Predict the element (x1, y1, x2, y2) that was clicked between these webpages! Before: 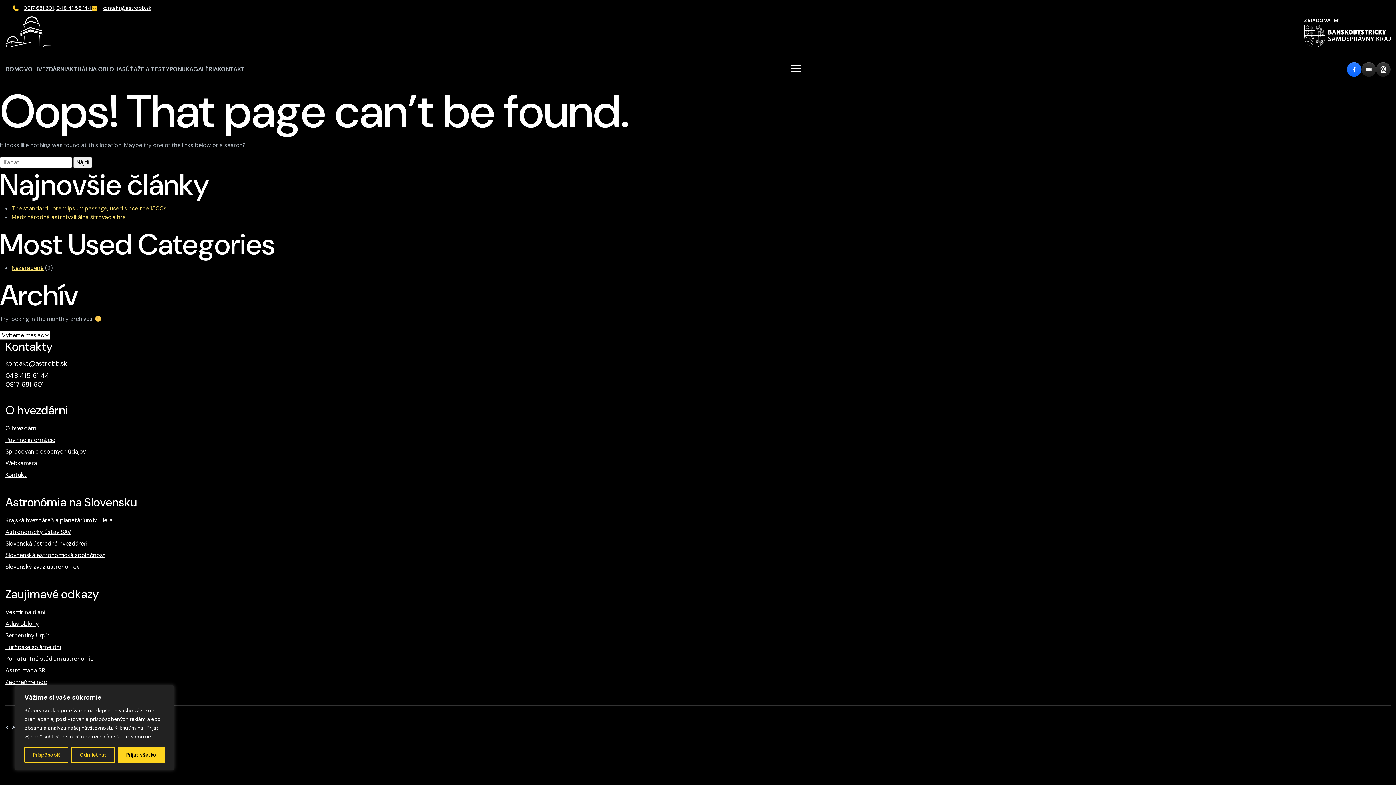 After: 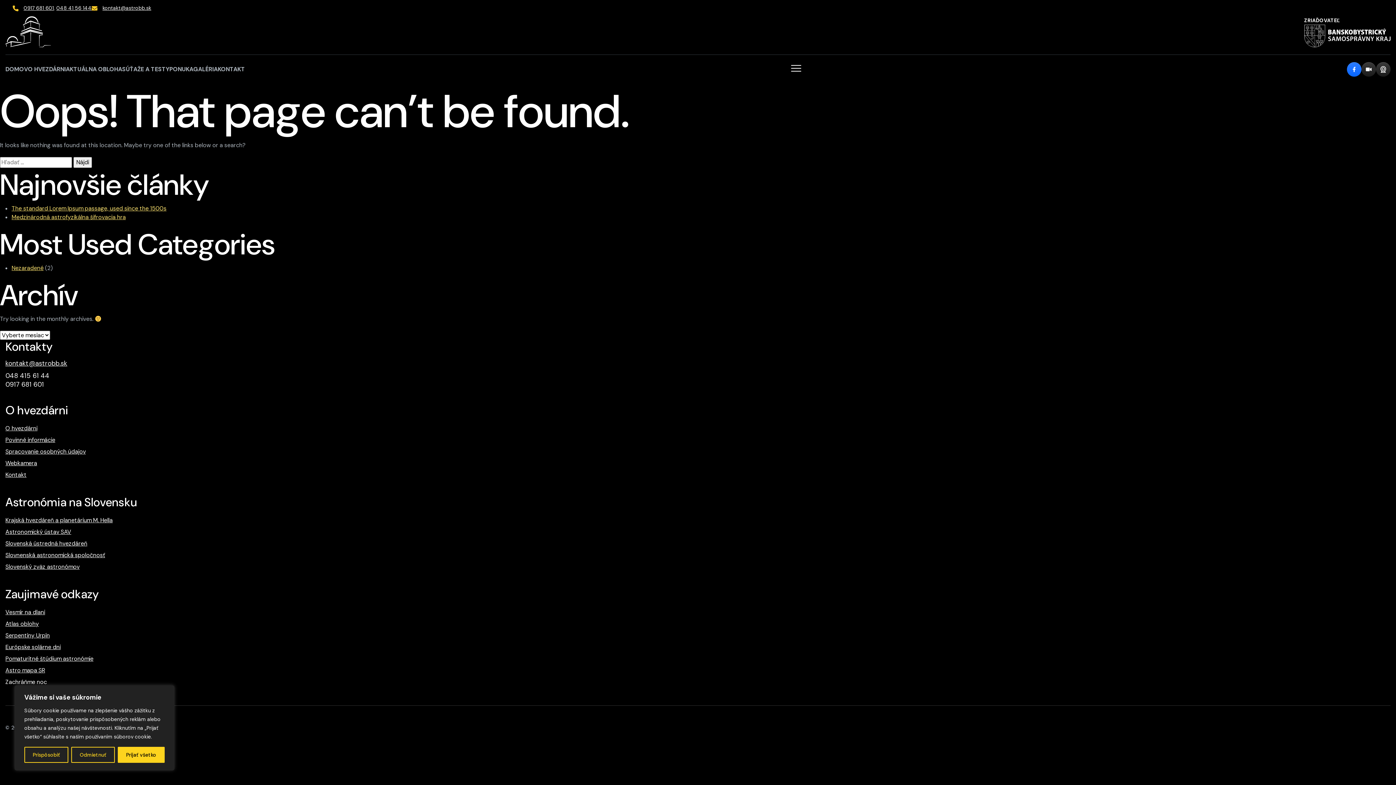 Action: bbox: (5, 678, 46, 686) label: Zachráňme noc